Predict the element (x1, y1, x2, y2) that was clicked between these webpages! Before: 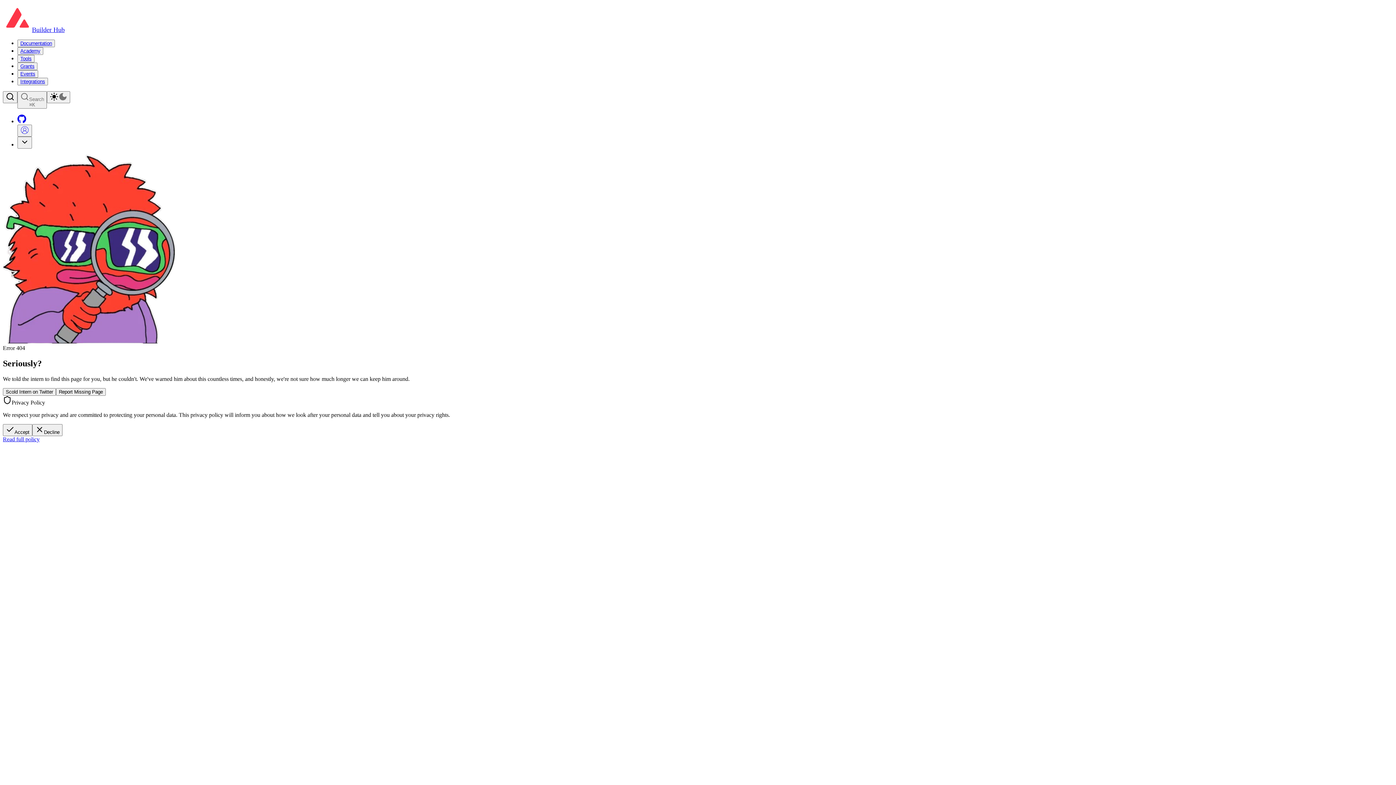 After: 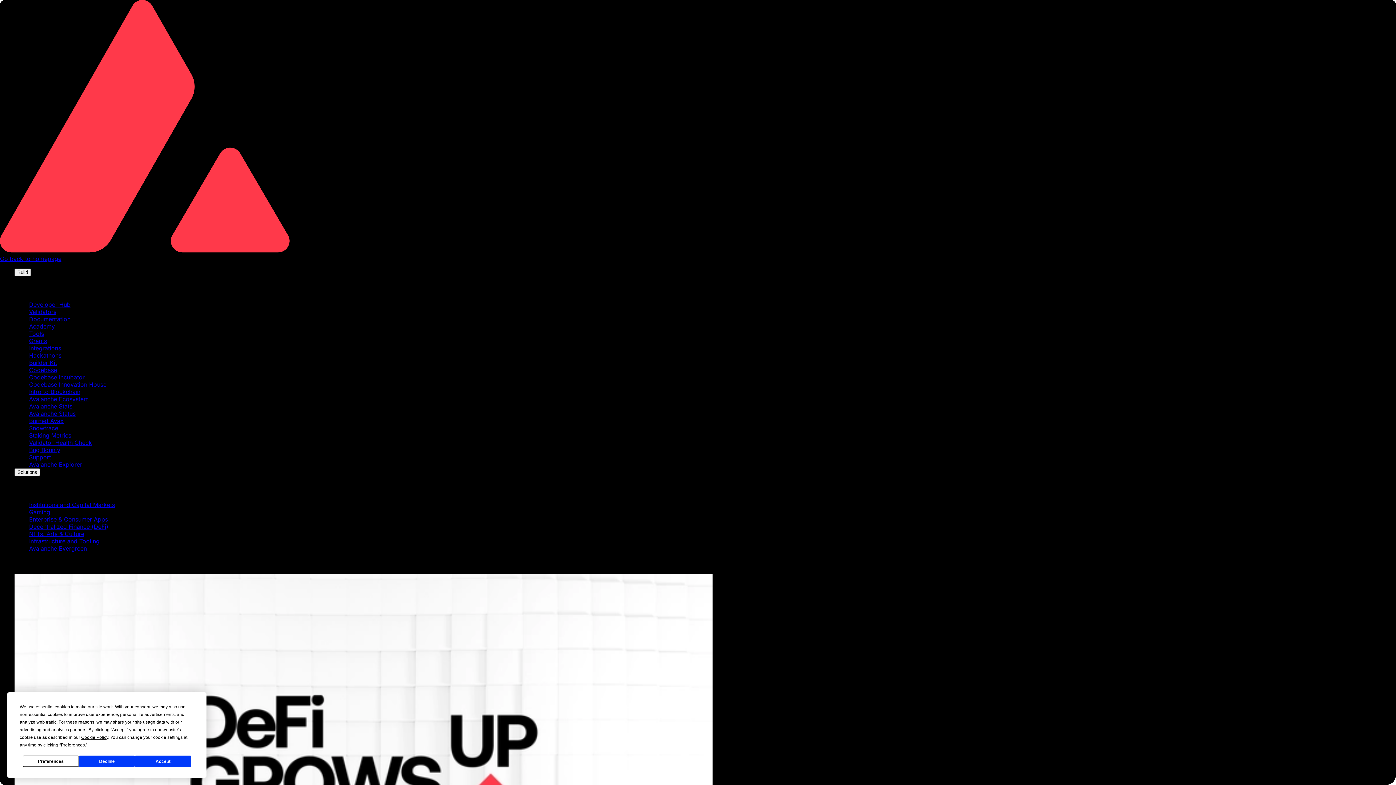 Action: bbox: (2, 436, 39, 442) label: Read full policy